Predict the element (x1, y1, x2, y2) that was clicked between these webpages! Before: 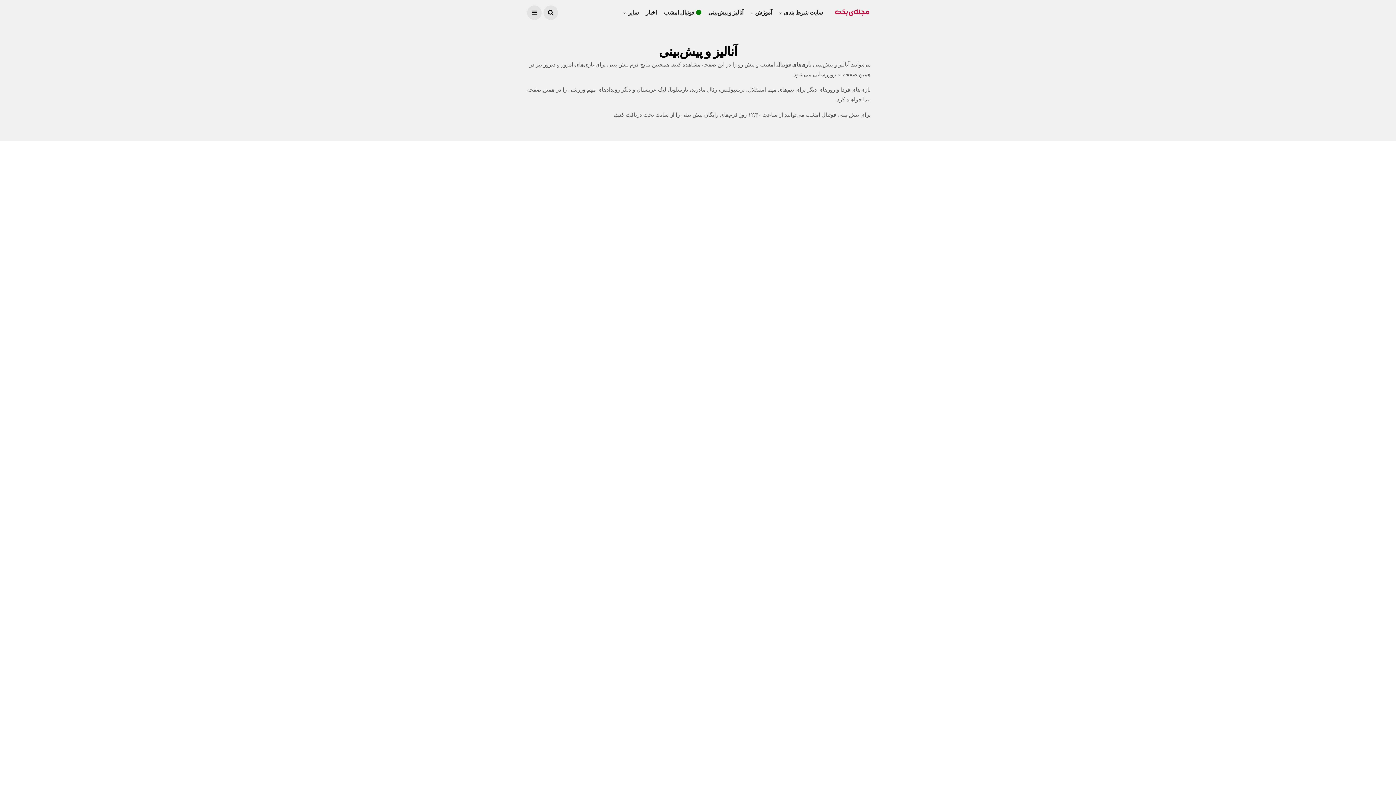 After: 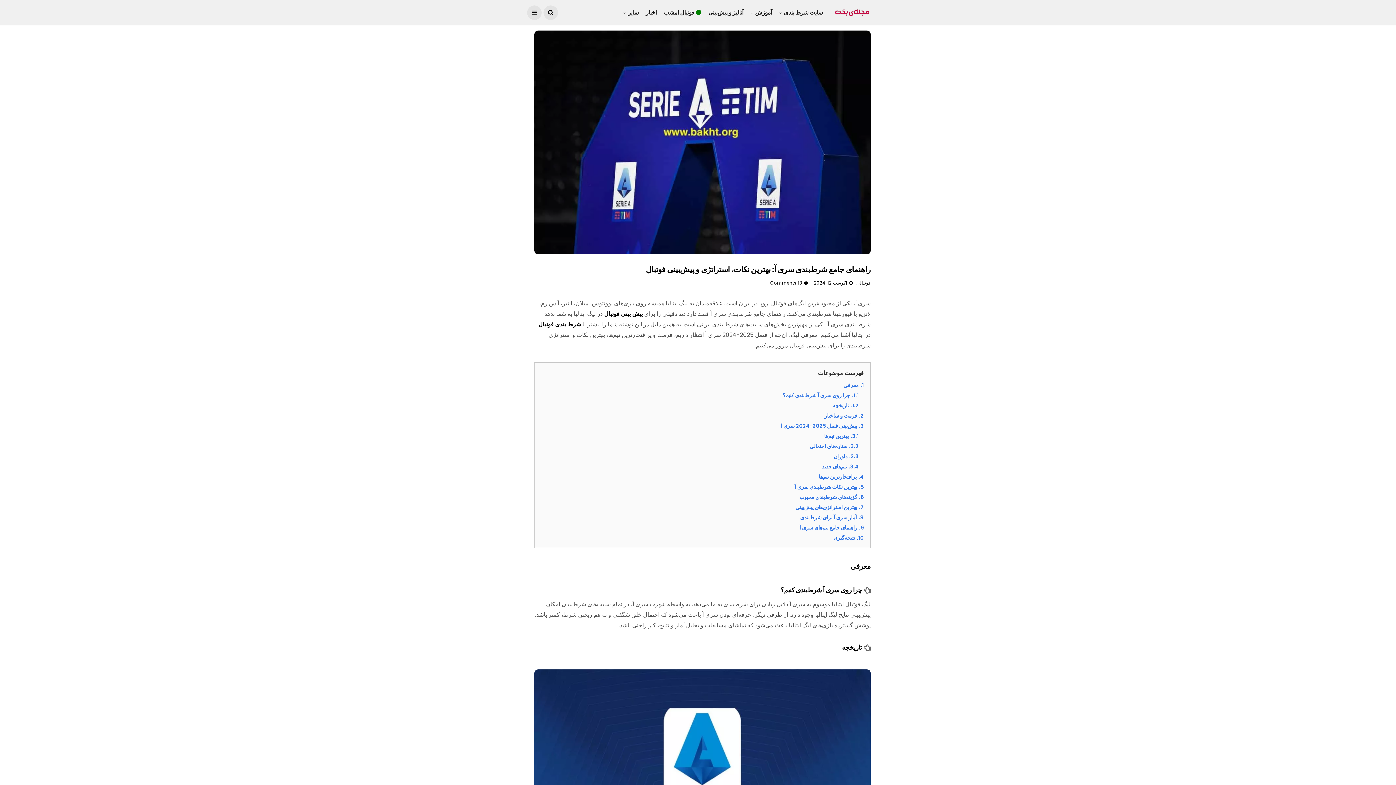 Action: label: راهنمای جامع شرط‌بندی سری آ: بهترین نکات، استراتژی‌ و پیش‌بینی فوتبال bbox: (555, 619, 697, 636)